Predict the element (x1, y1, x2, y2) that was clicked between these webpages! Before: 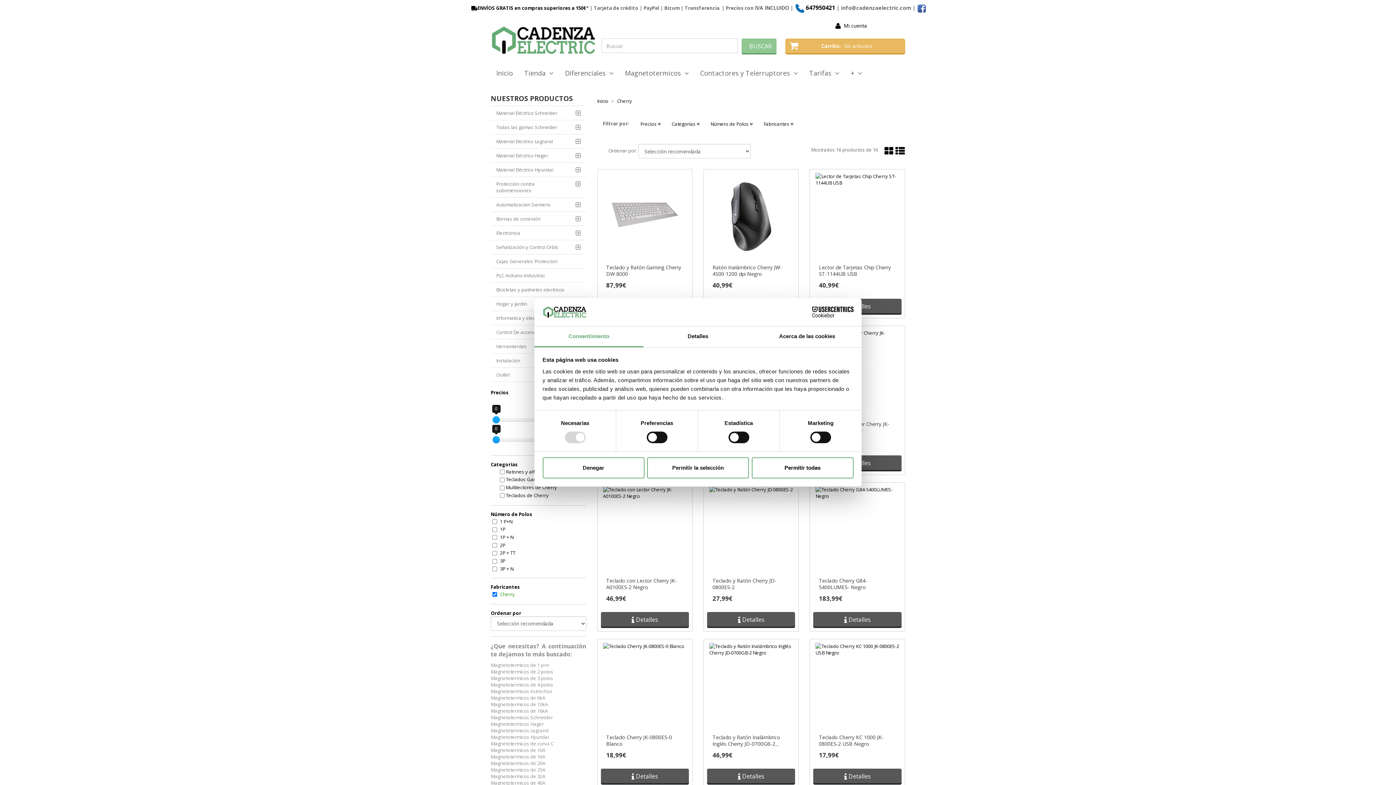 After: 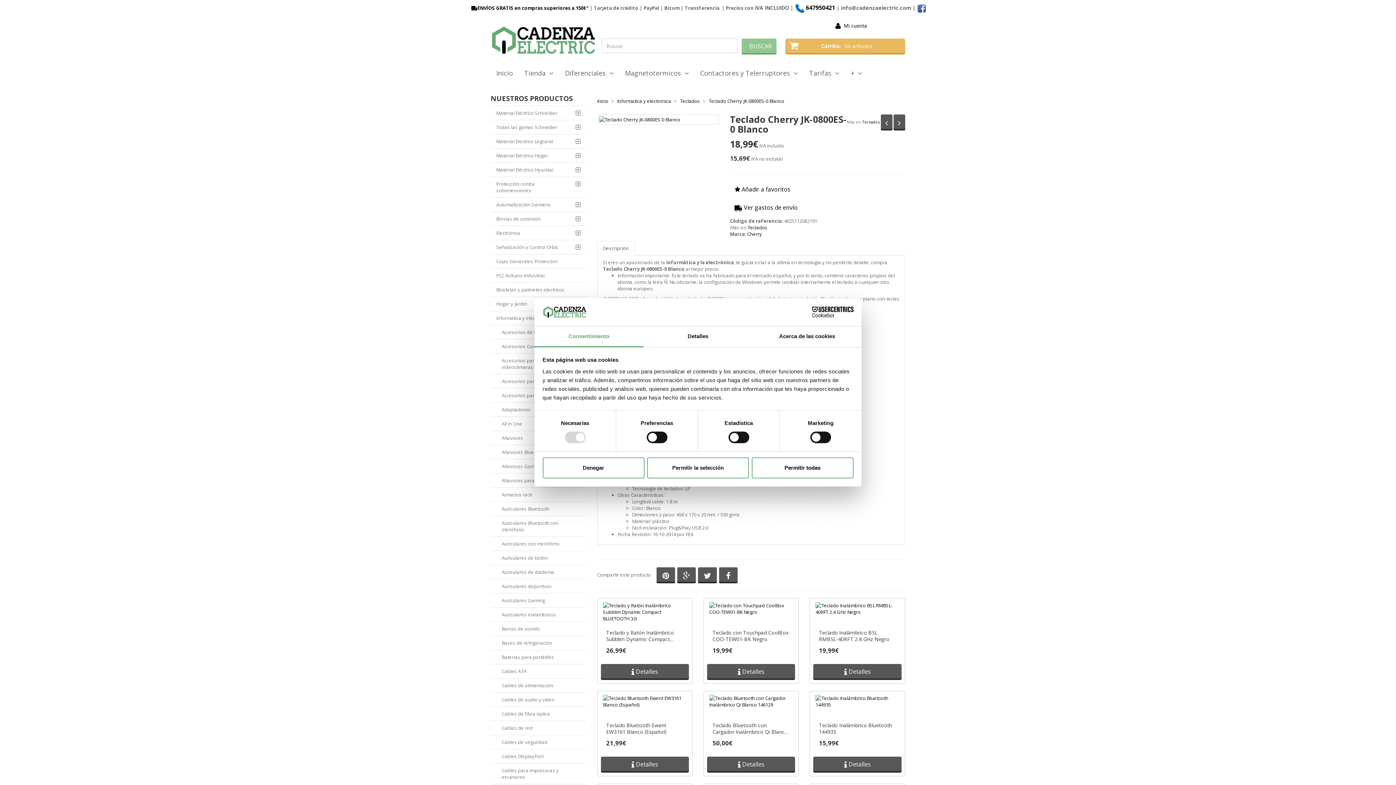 Action: label: Teclado Cherry JK-0800ES-0 Blanco bbox: (606, 734, 683, 747)